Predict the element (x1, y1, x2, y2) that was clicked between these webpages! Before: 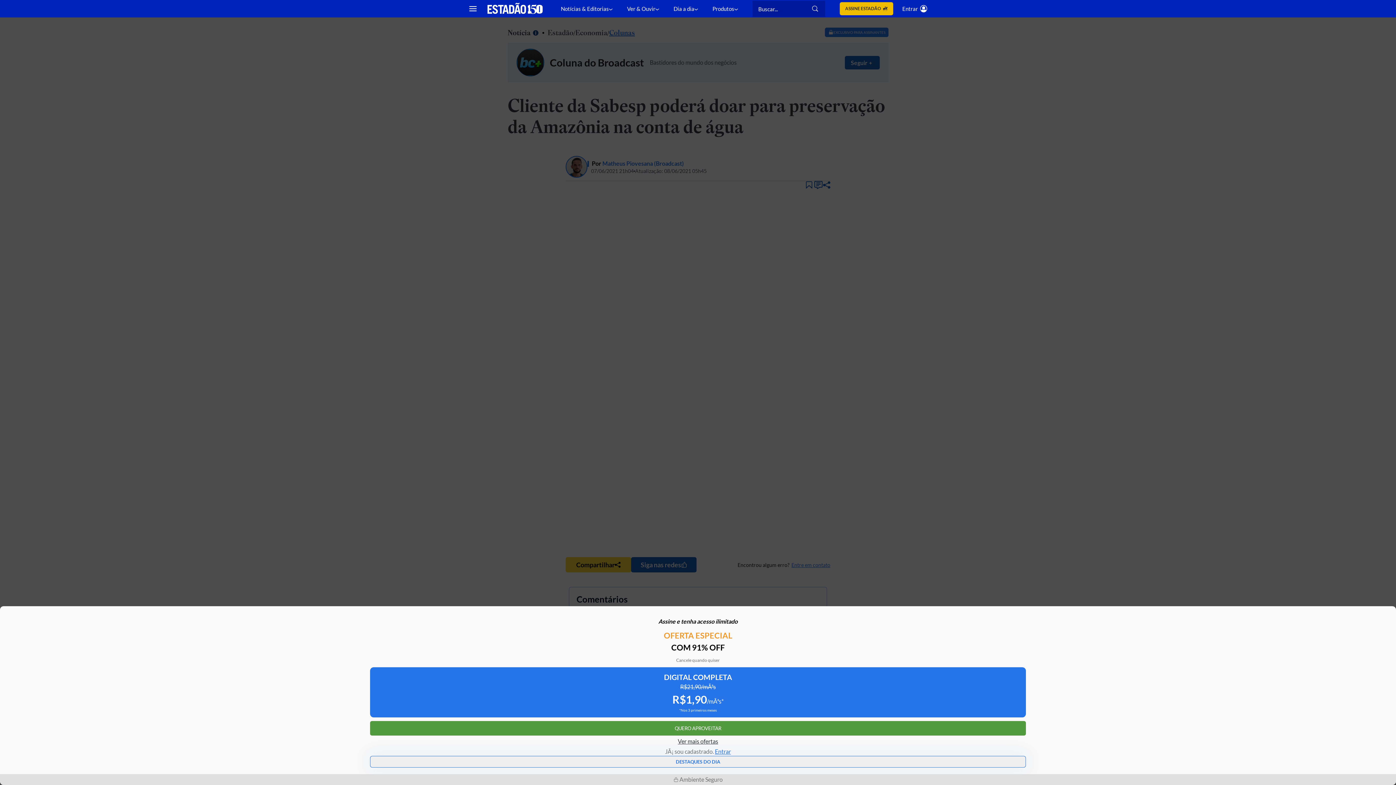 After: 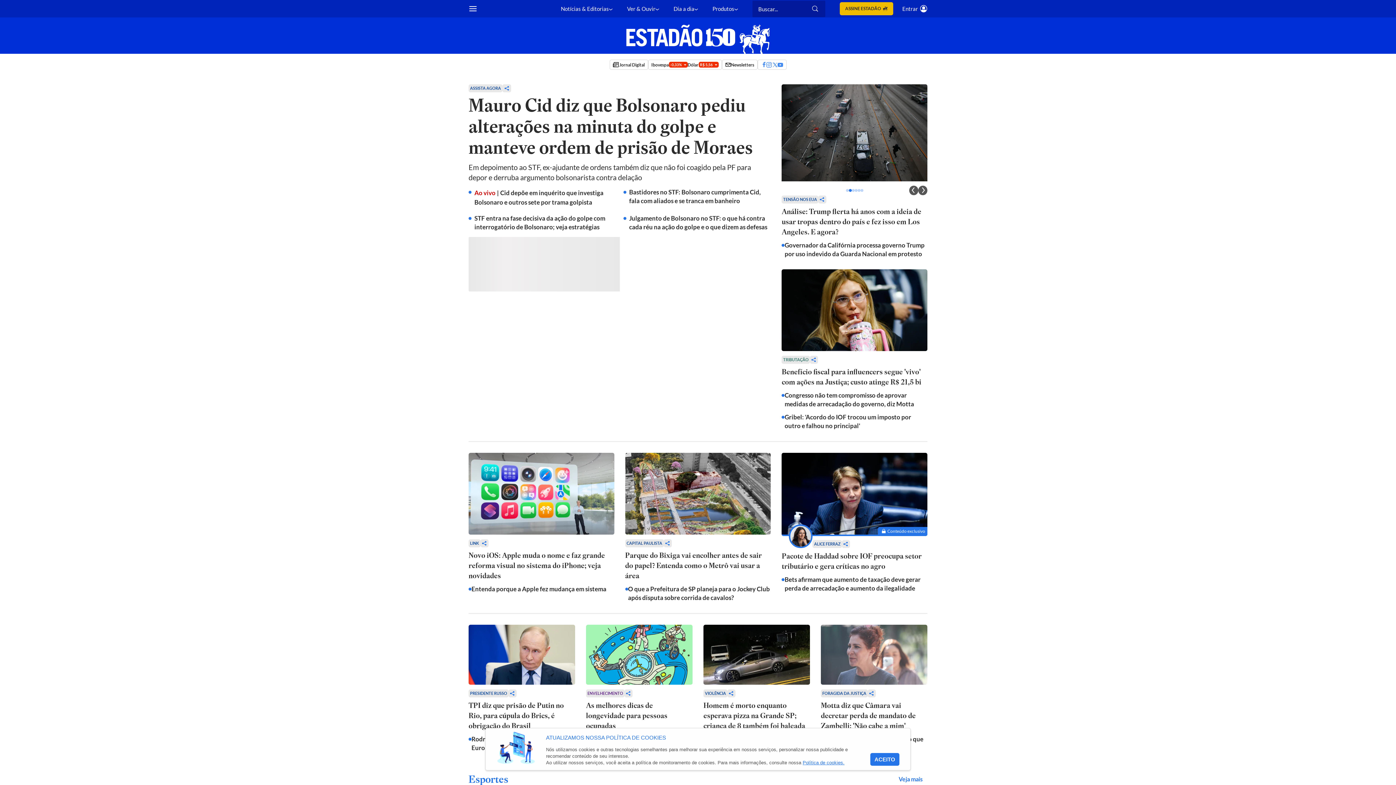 Action: bbox: (487, 2, 542, 14) label: Estadão - Portal do Estado de S. Paulo